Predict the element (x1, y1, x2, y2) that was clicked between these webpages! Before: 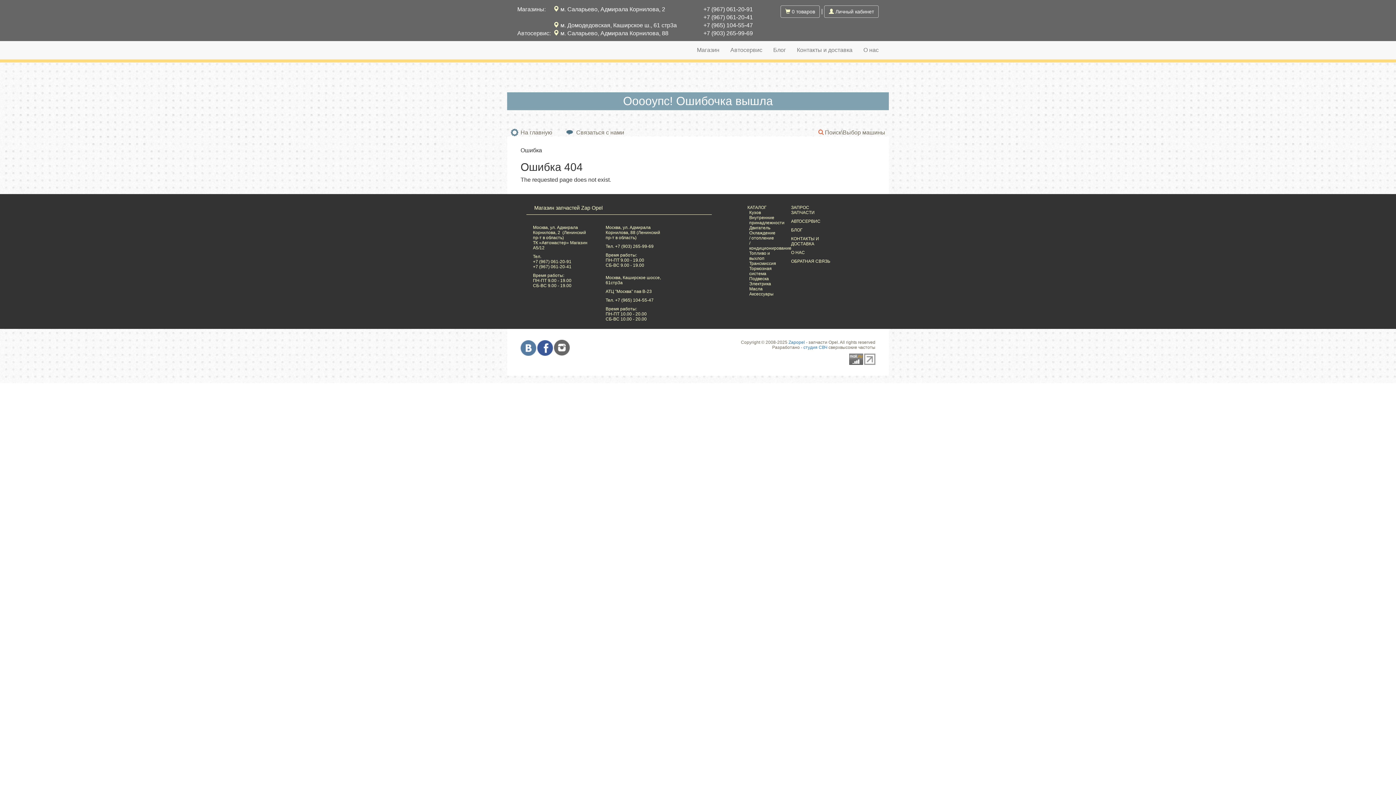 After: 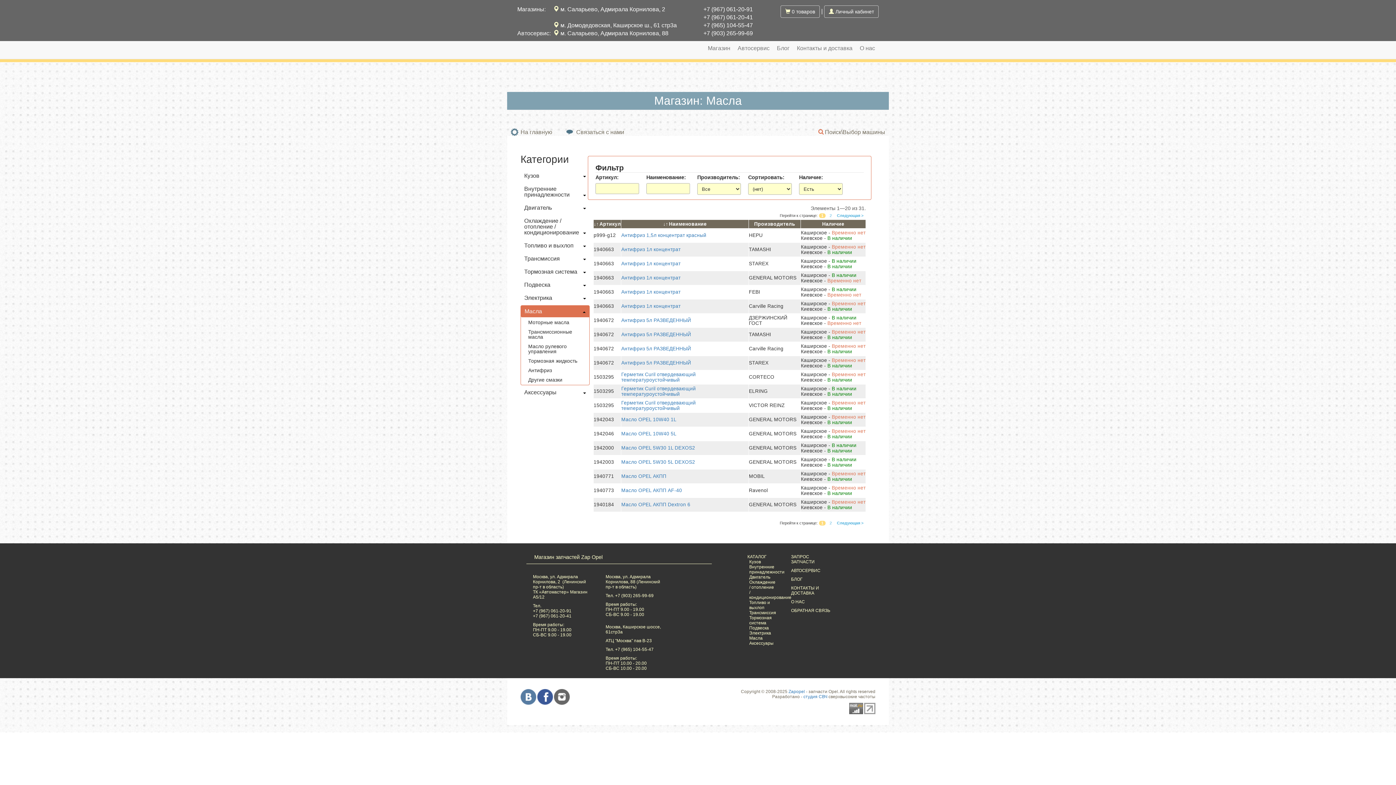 Action: bbox: (749, 286, 762, 291) label: Масла